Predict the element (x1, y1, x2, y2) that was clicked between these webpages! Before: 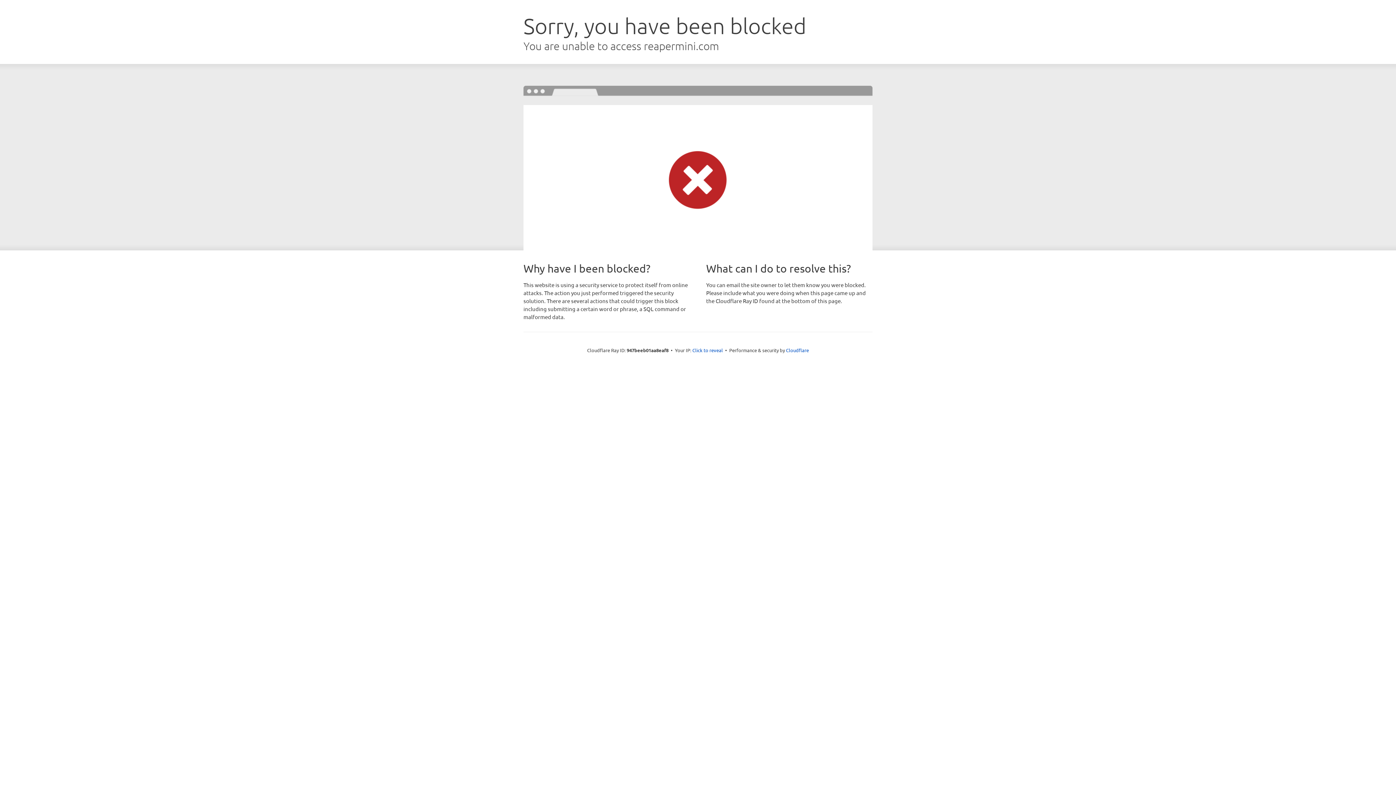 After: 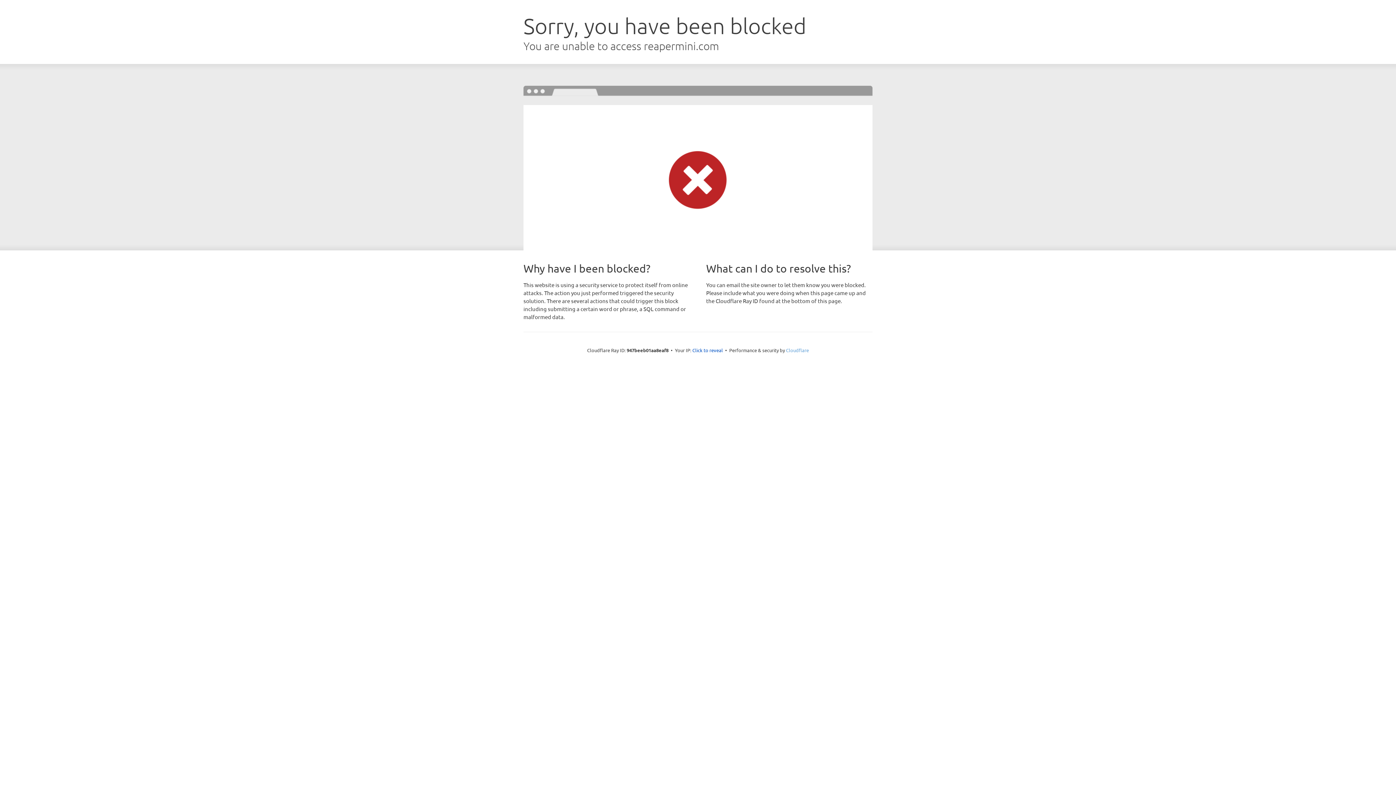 Action: label: Cloudflare bbox: (786, 347, 809, 353)